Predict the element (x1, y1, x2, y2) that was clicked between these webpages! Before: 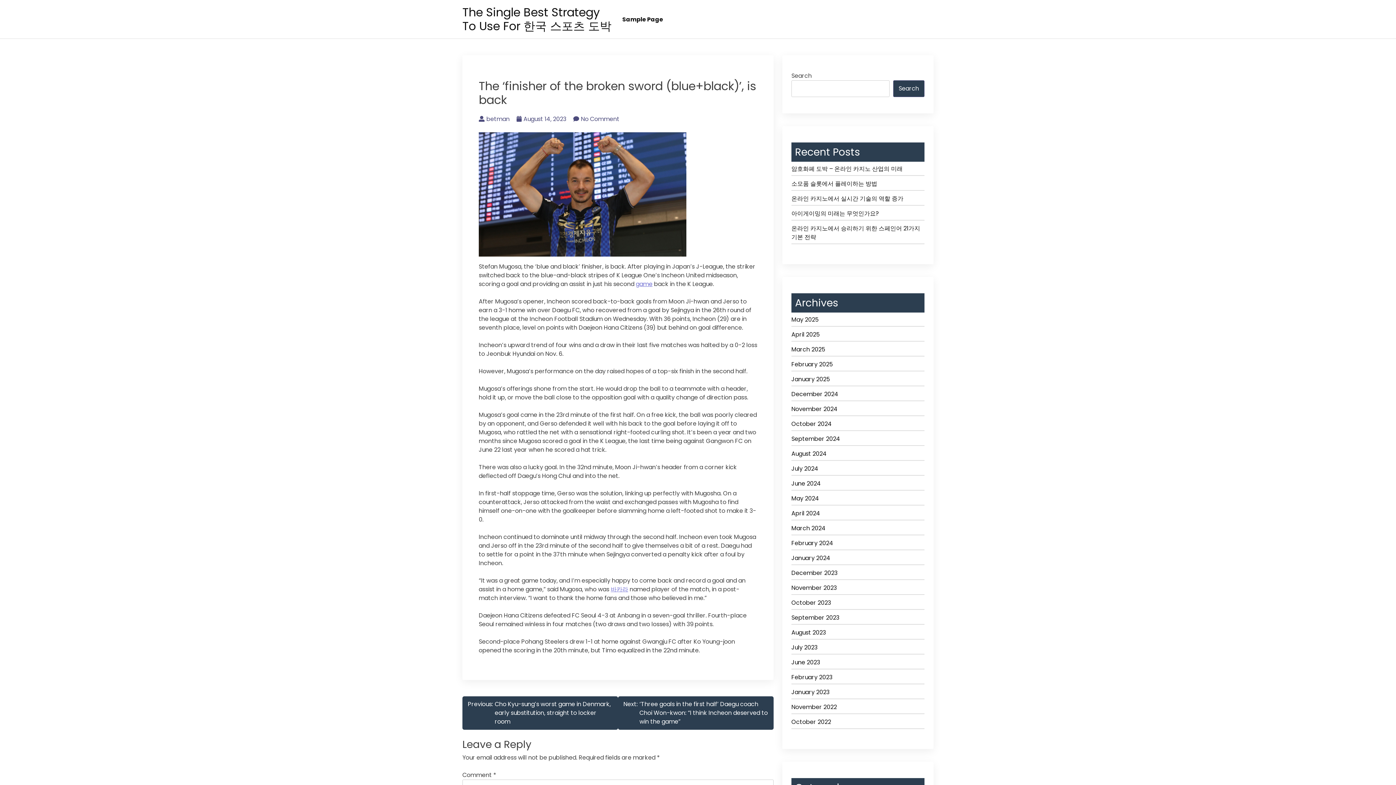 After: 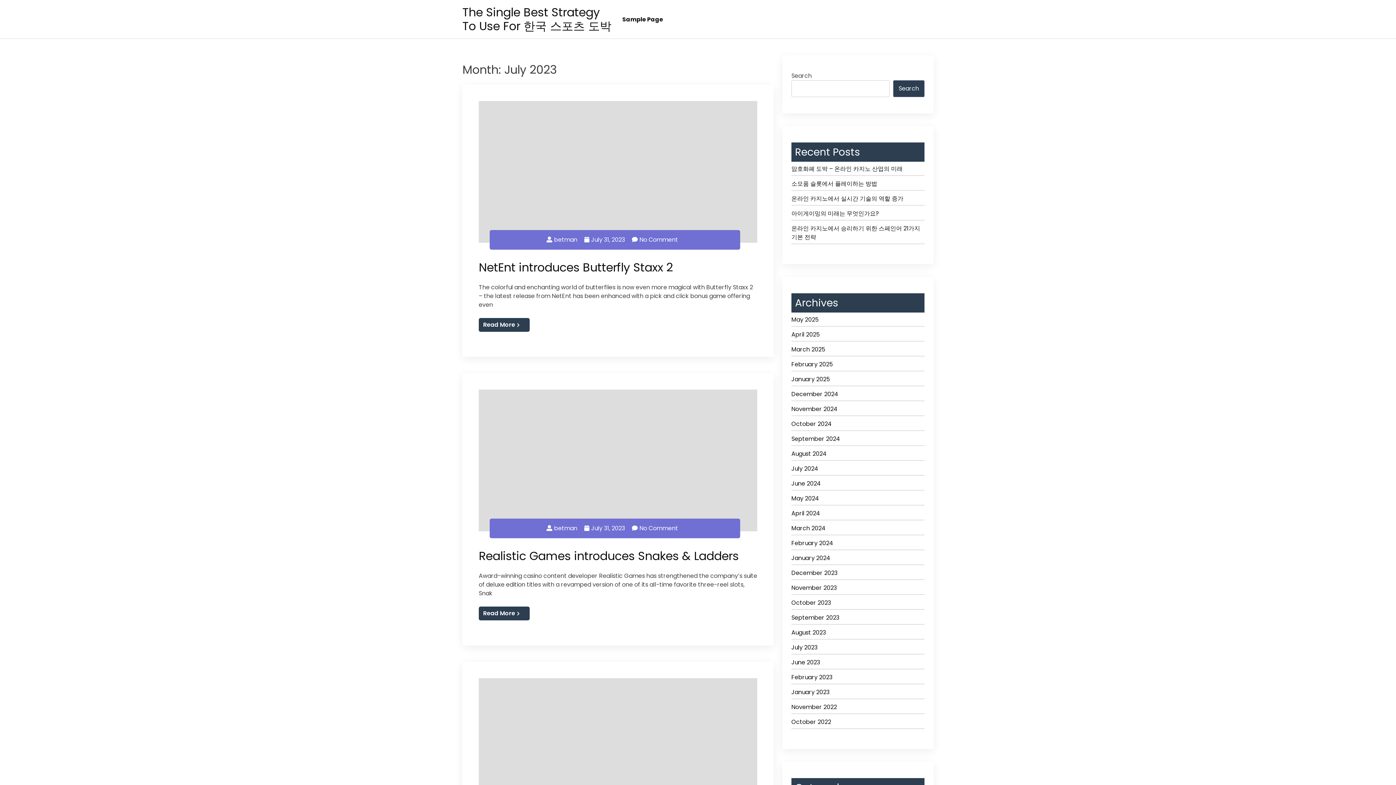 Action: bbox: (791, 643, 924, 654) label: July 2023